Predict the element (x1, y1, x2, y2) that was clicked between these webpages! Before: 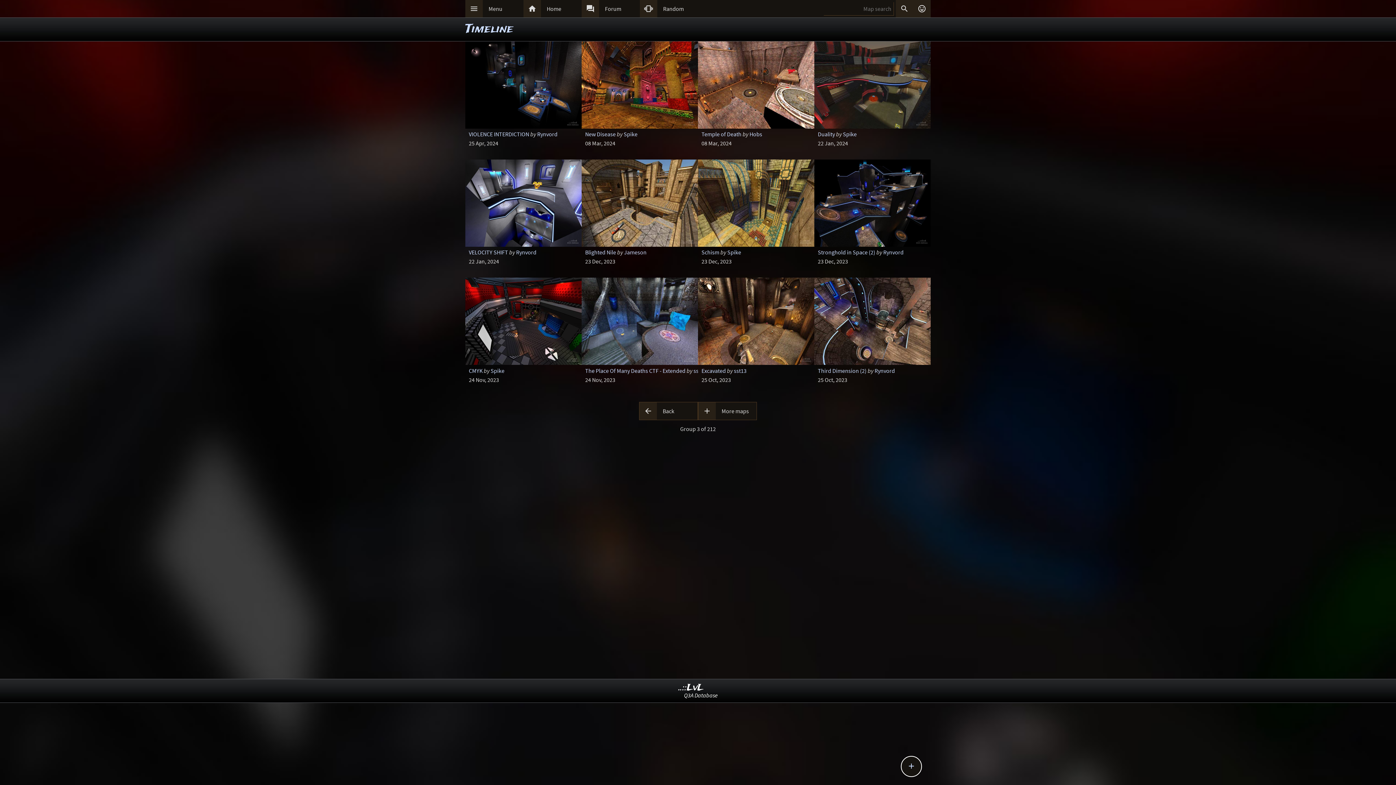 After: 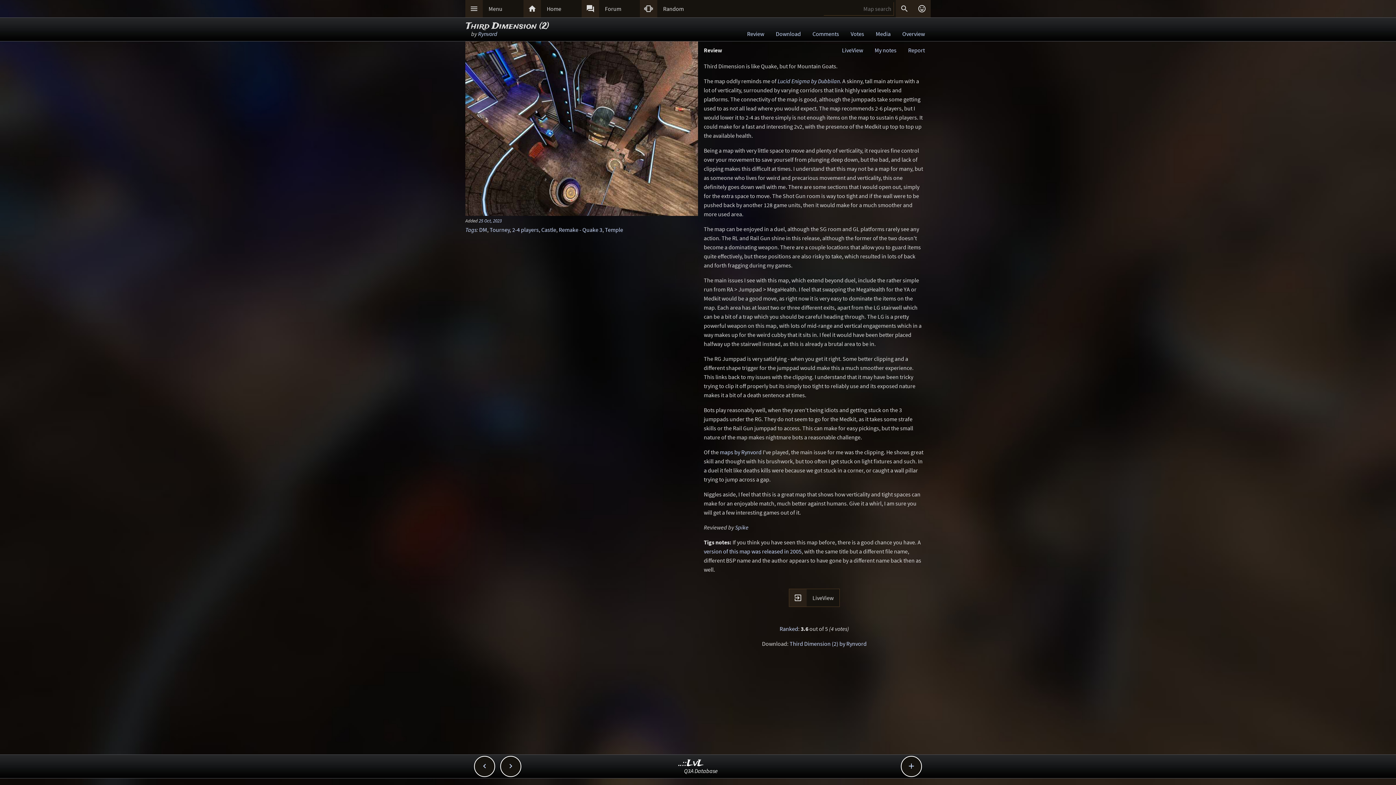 Action: label: Third Dimension (2) bbox: (818, 367, 866, 374)